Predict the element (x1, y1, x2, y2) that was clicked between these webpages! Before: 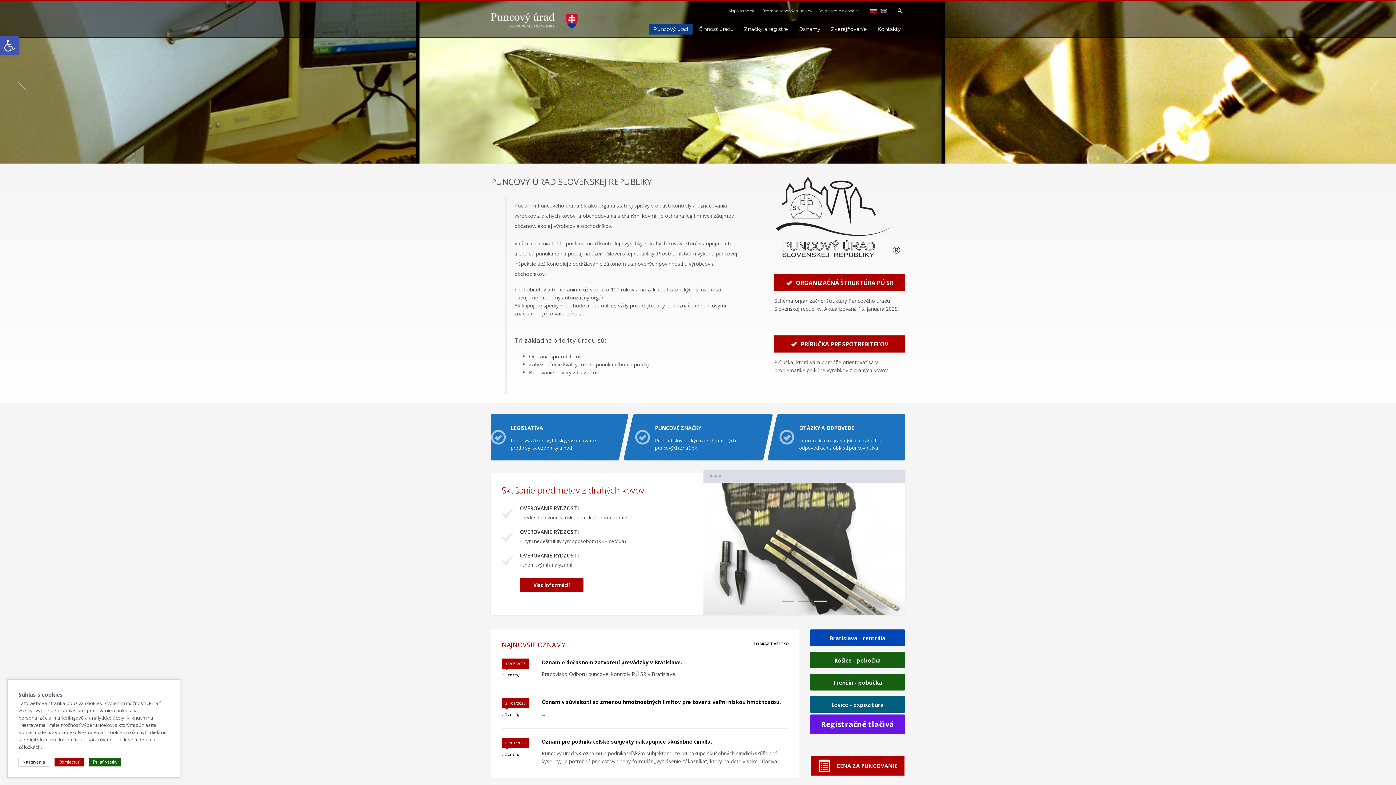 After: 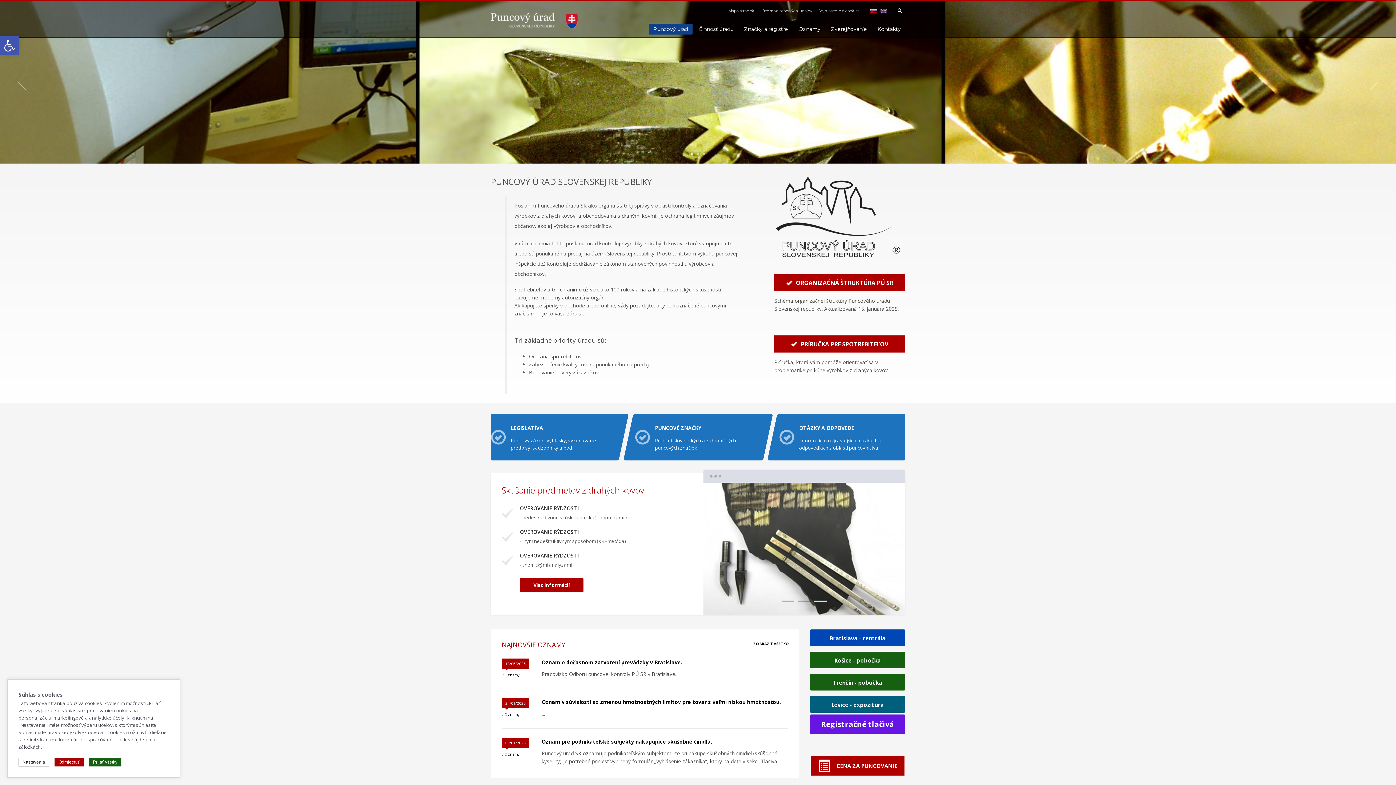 Action: label: 3 of 3 bbox: (701, 151, 706, 157)